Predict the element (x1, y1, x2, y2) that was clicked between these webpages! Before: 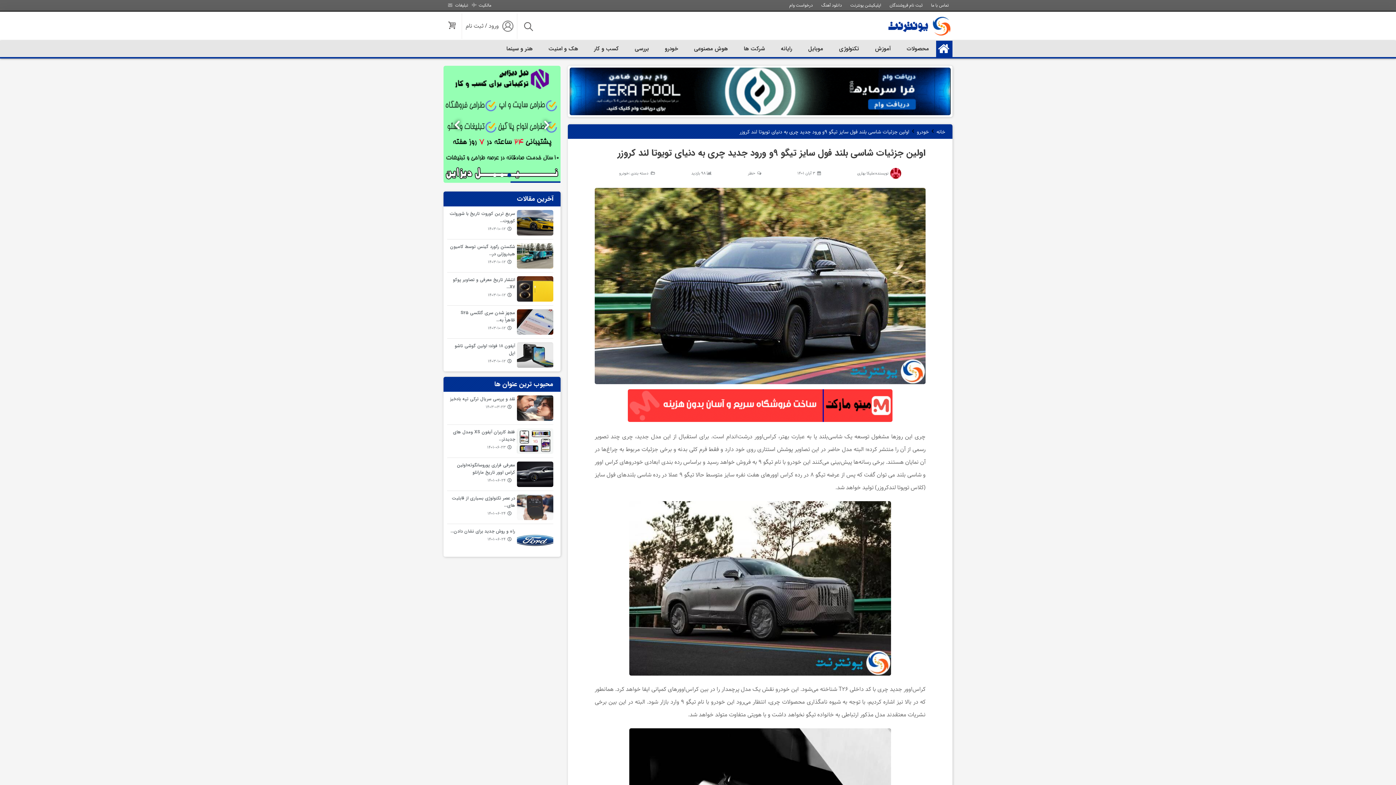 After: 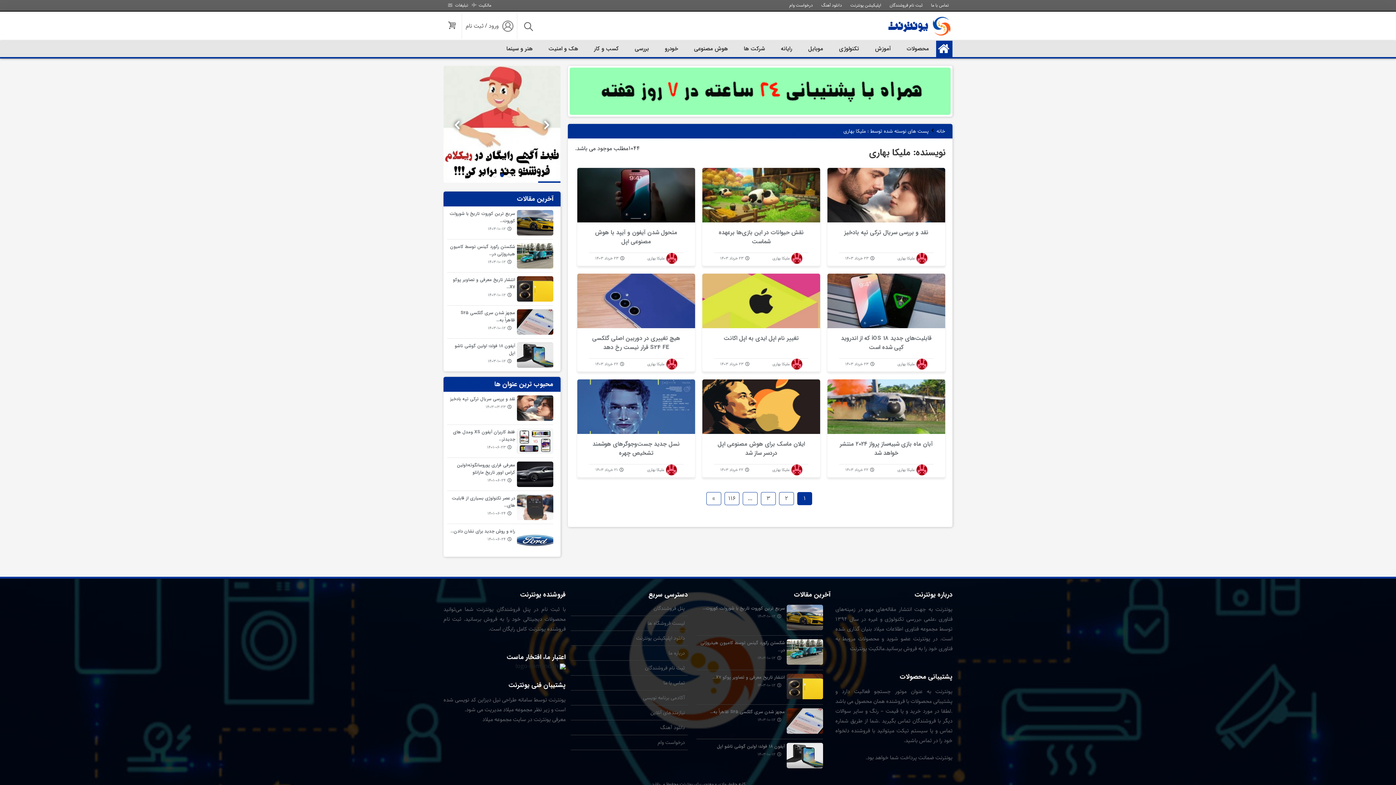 Action: bbox: (857, 169, 874, 177) label: ملیکا بهاری